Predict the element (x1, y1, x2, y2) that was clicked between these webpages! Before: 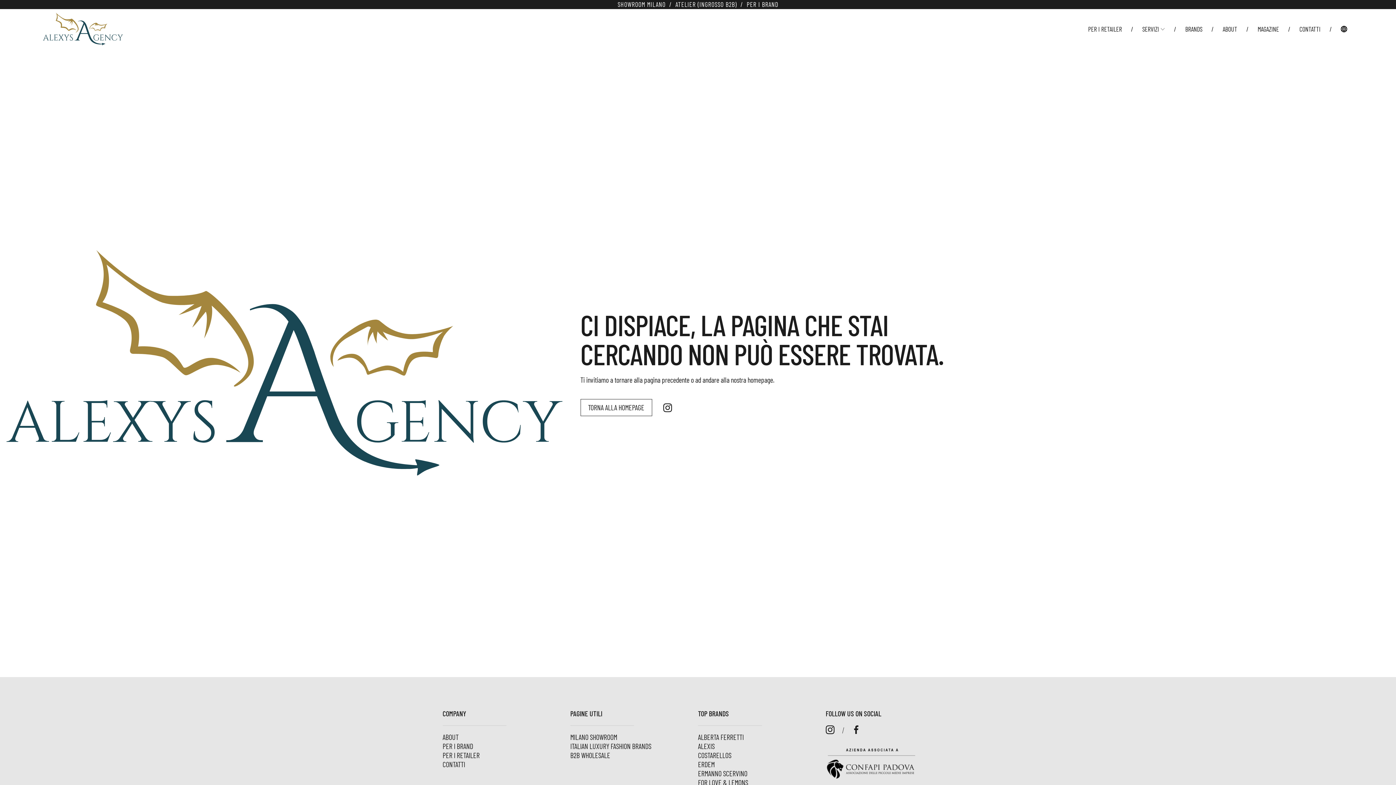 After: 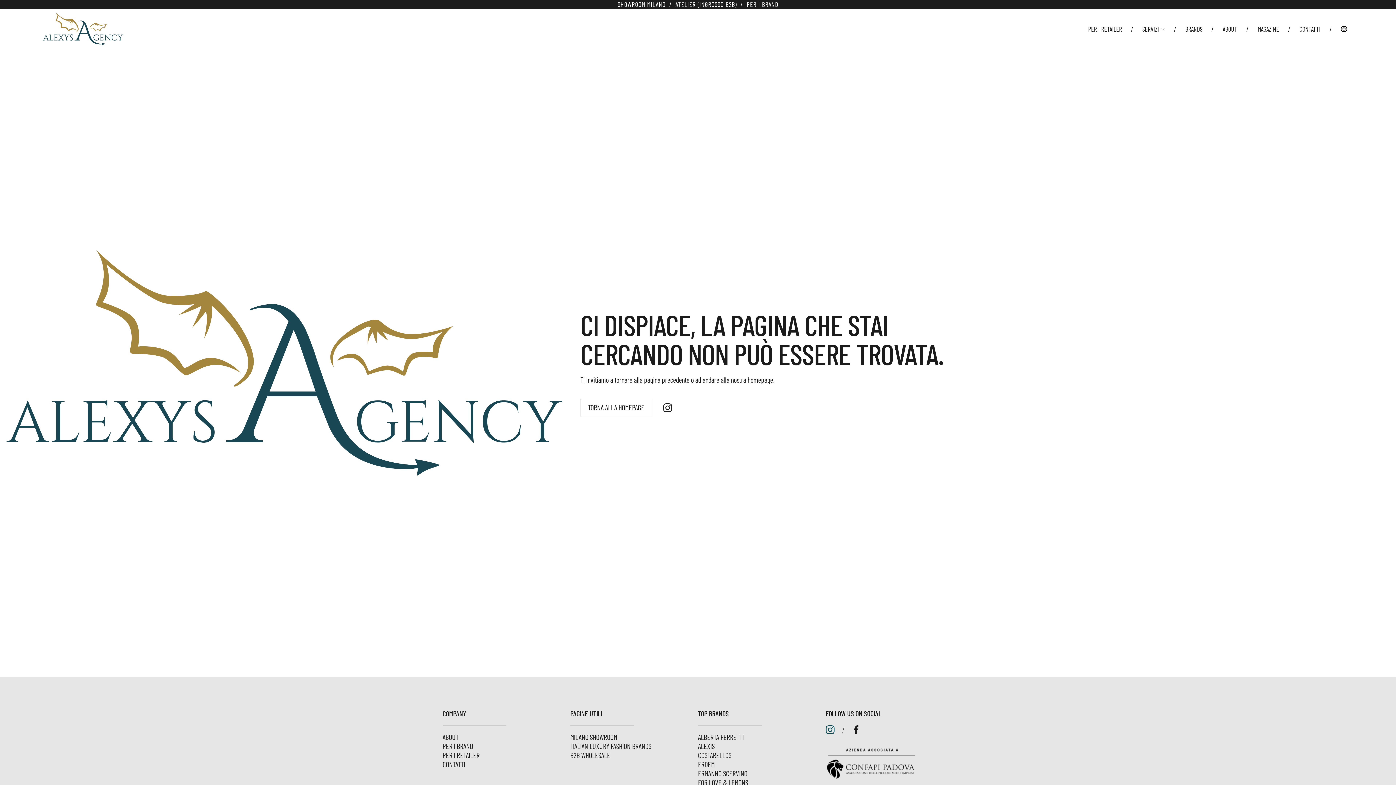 Action: bbox: (825, 725, 835, 734)